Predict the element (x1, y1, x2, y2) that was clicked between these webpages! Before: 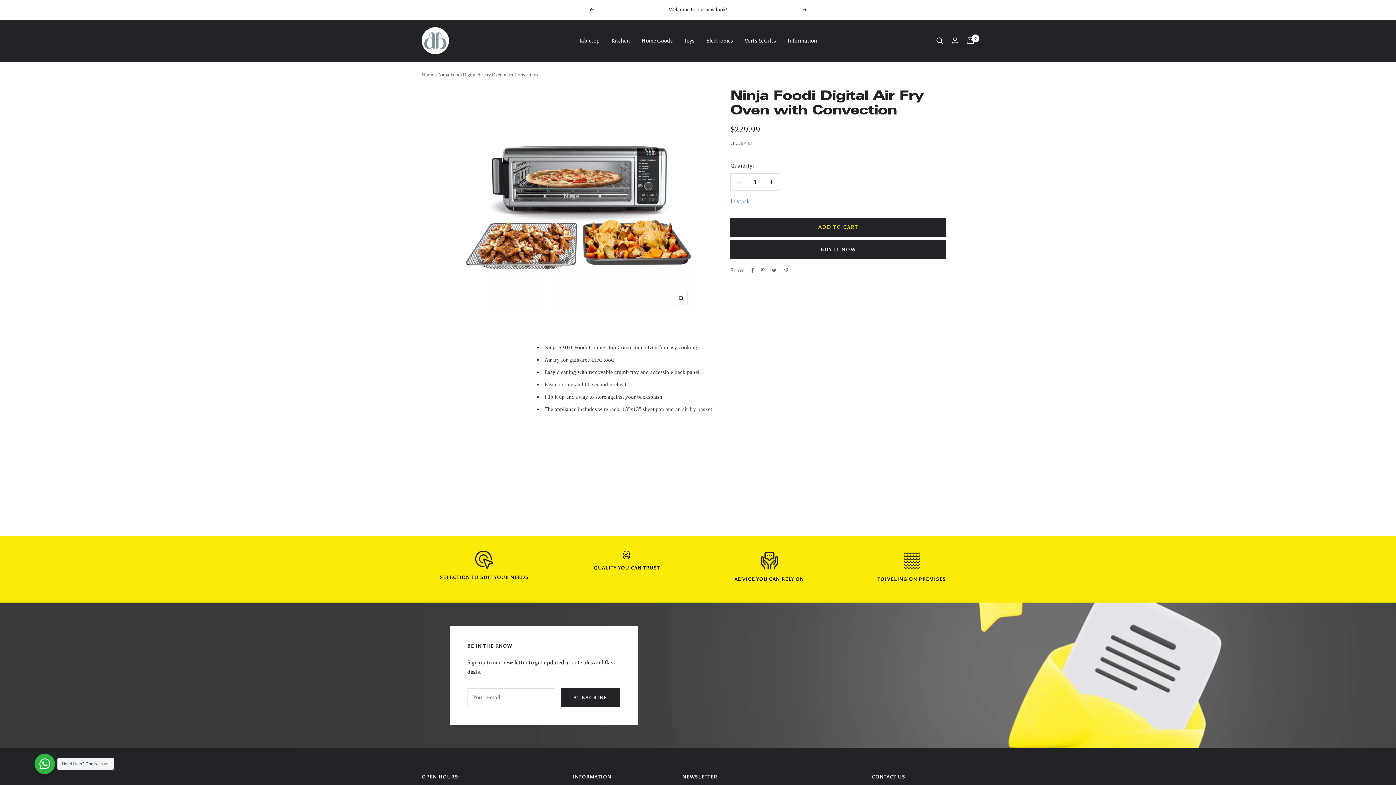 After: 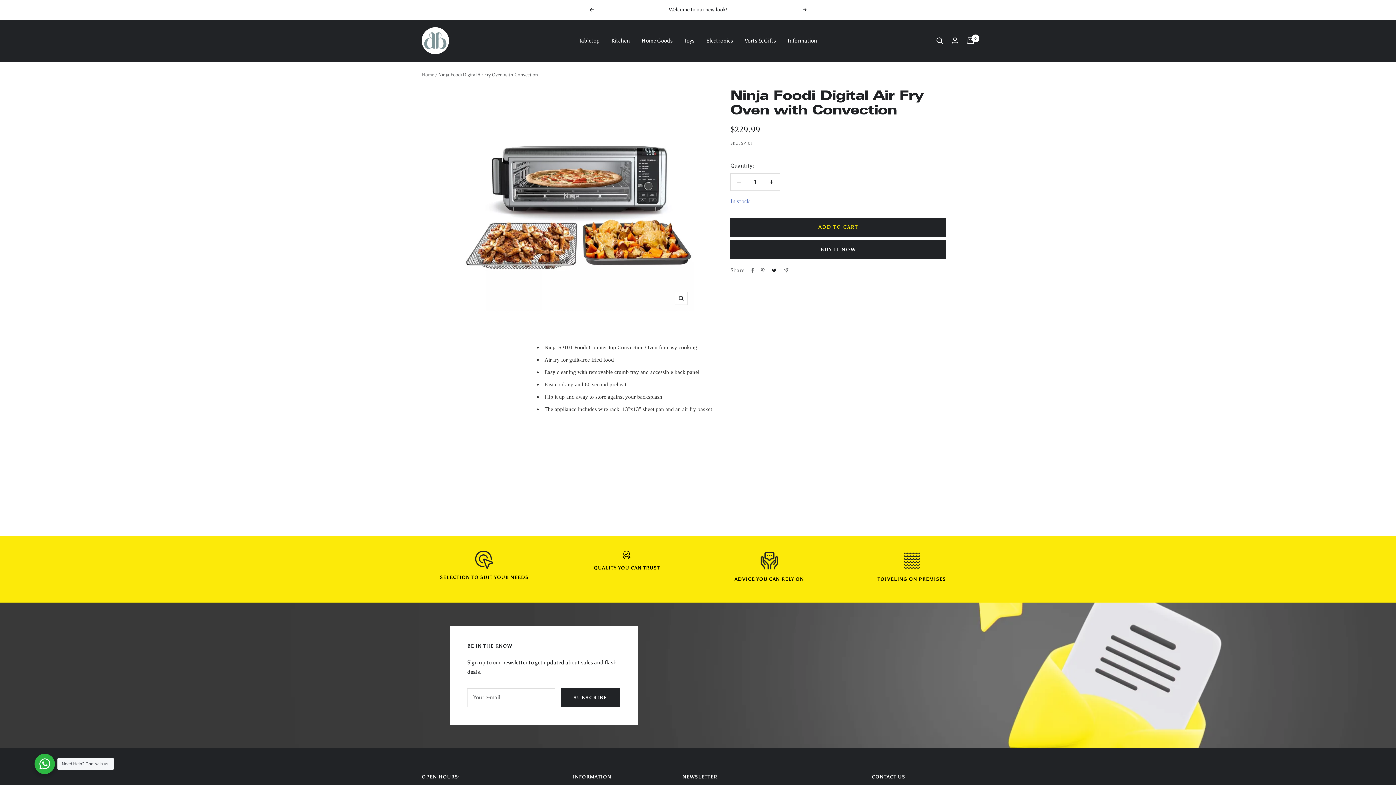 Action: bbox: (771, 267, 777, 273) label: Tweet on Twitter